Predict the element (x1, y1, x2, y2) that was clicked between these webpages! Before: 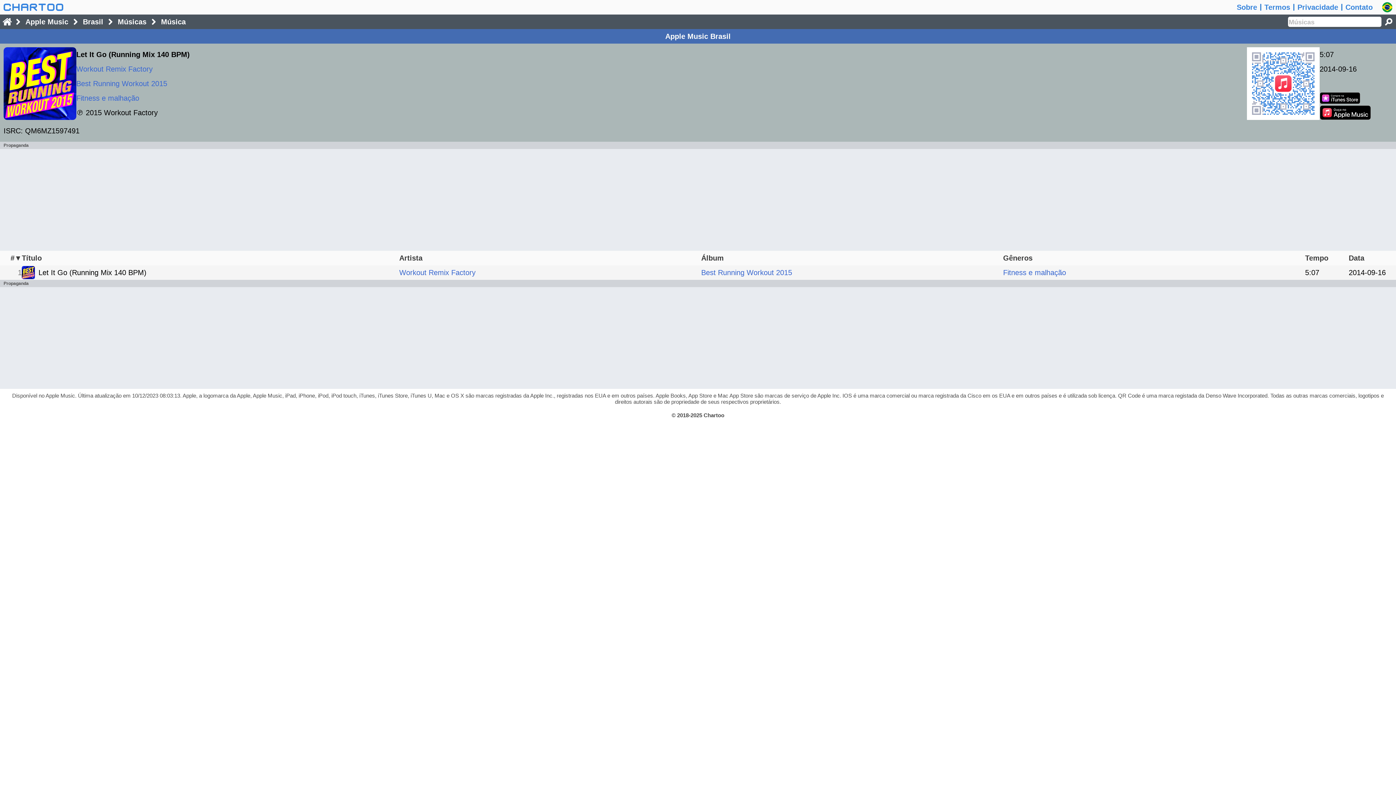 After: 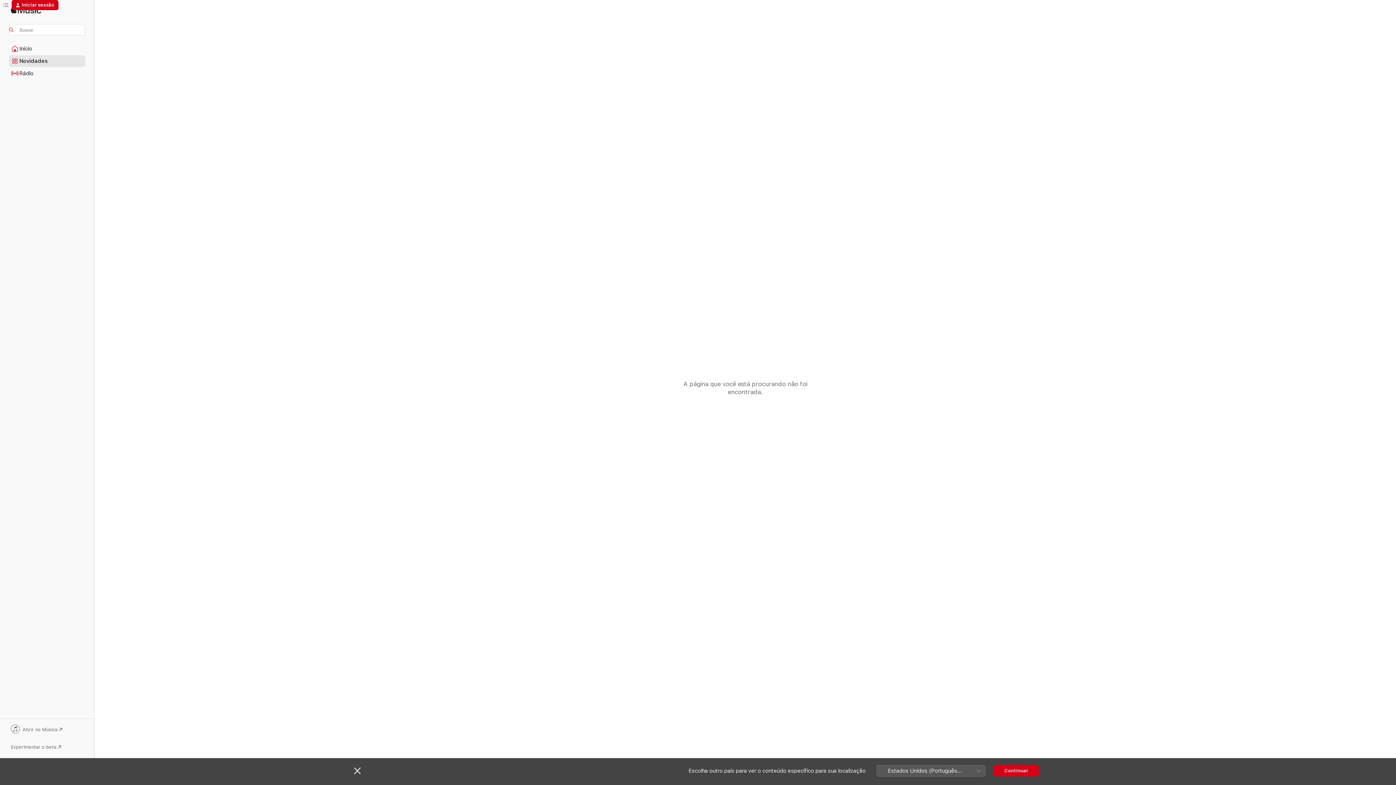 Action: bbox: (1320, 92, 1360, 104)